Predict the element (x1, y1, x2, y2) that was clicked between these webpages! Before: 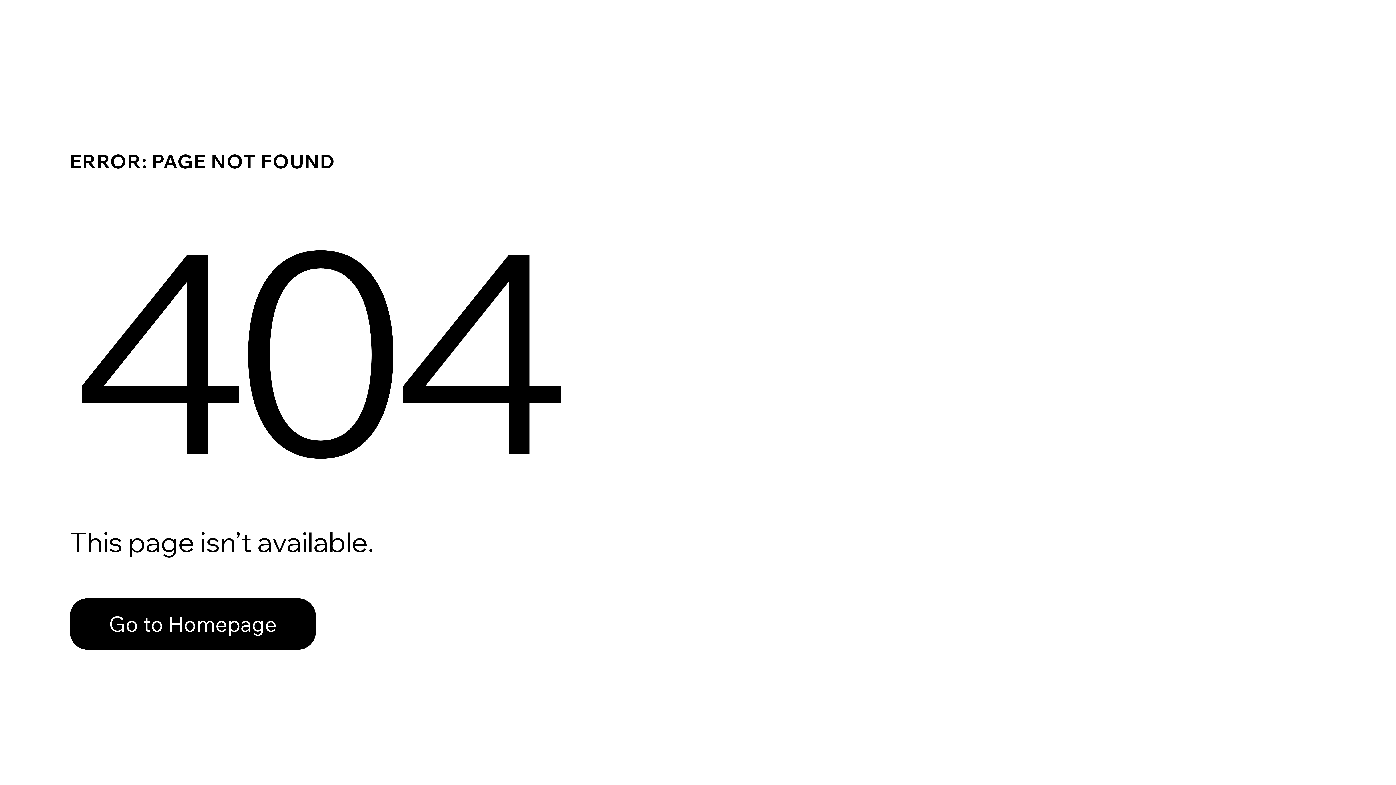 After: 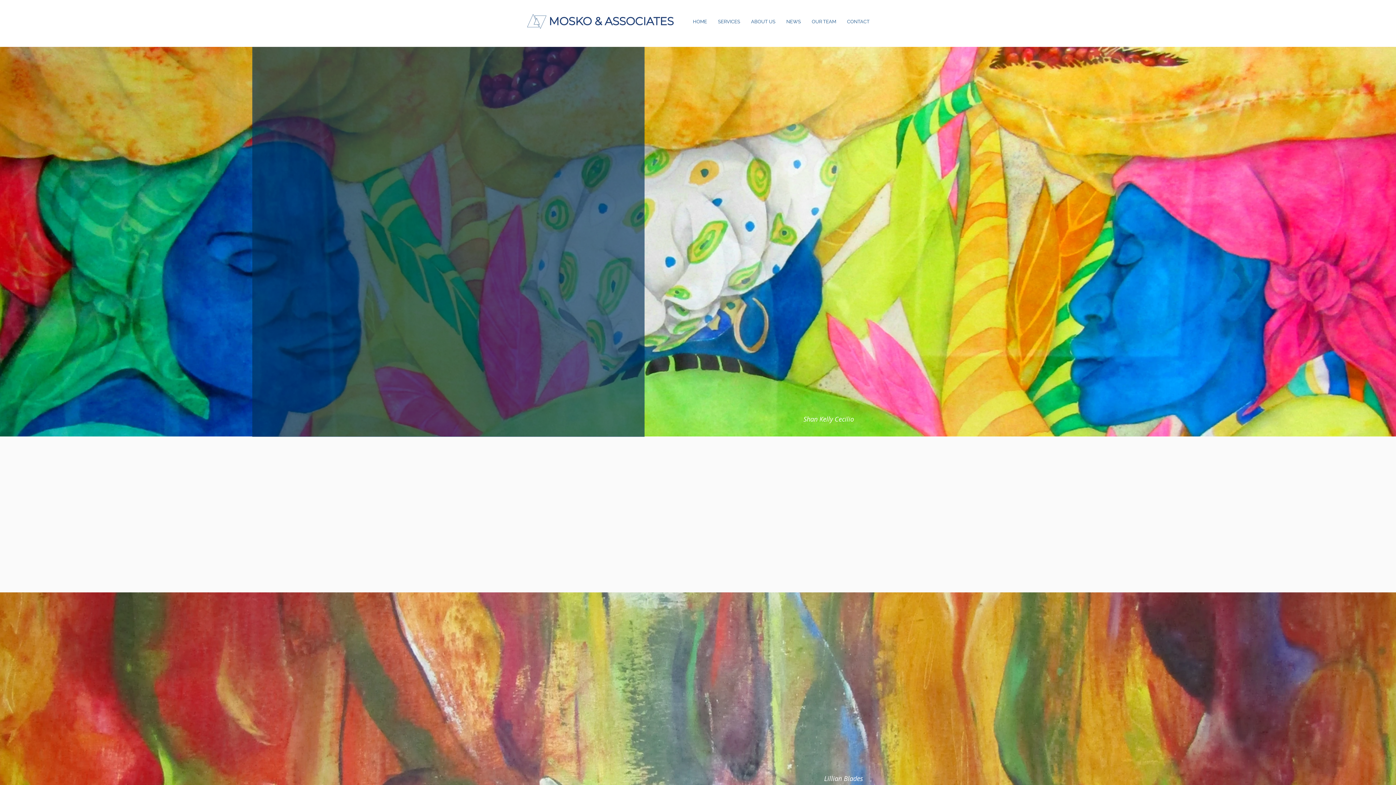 Action: label: Go to Homepage bbox: (69, 582, 768, 659)